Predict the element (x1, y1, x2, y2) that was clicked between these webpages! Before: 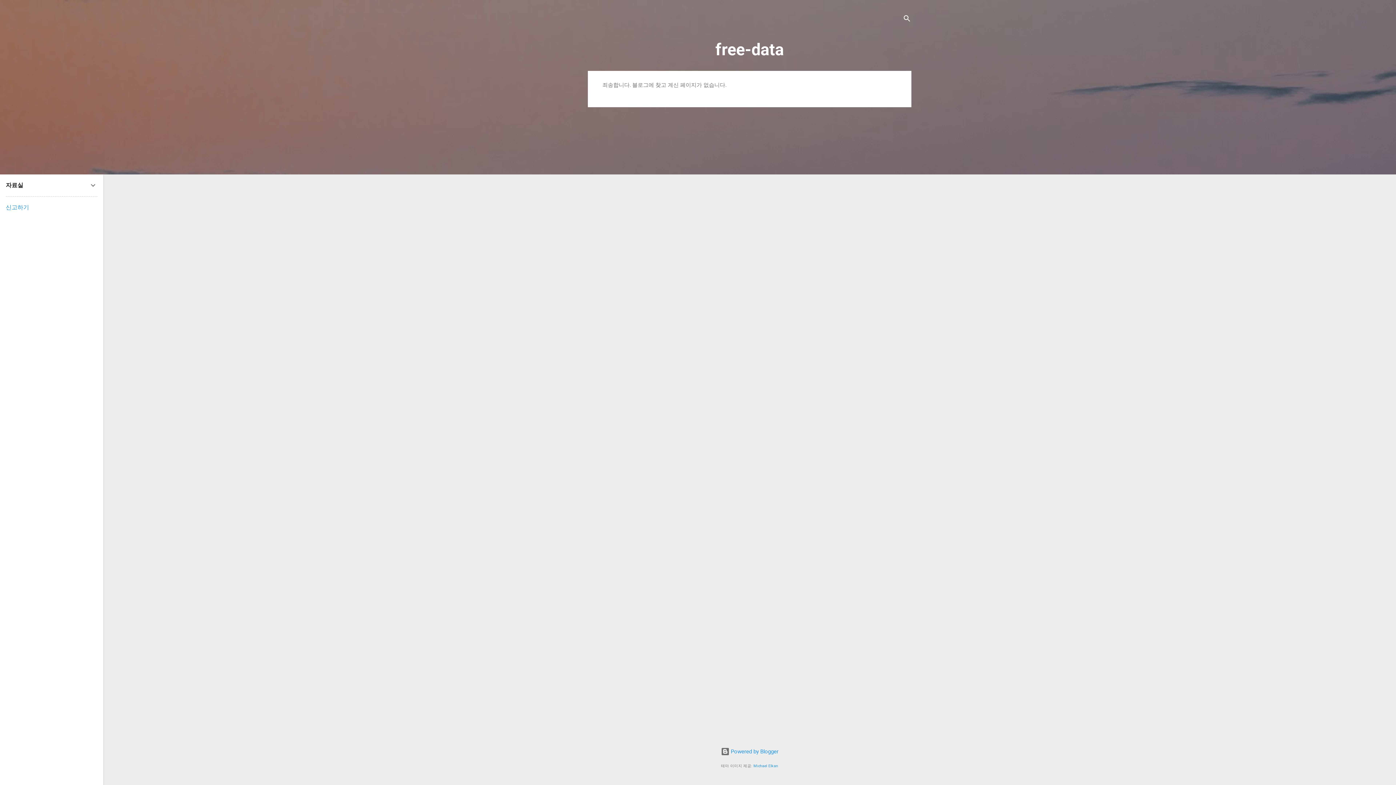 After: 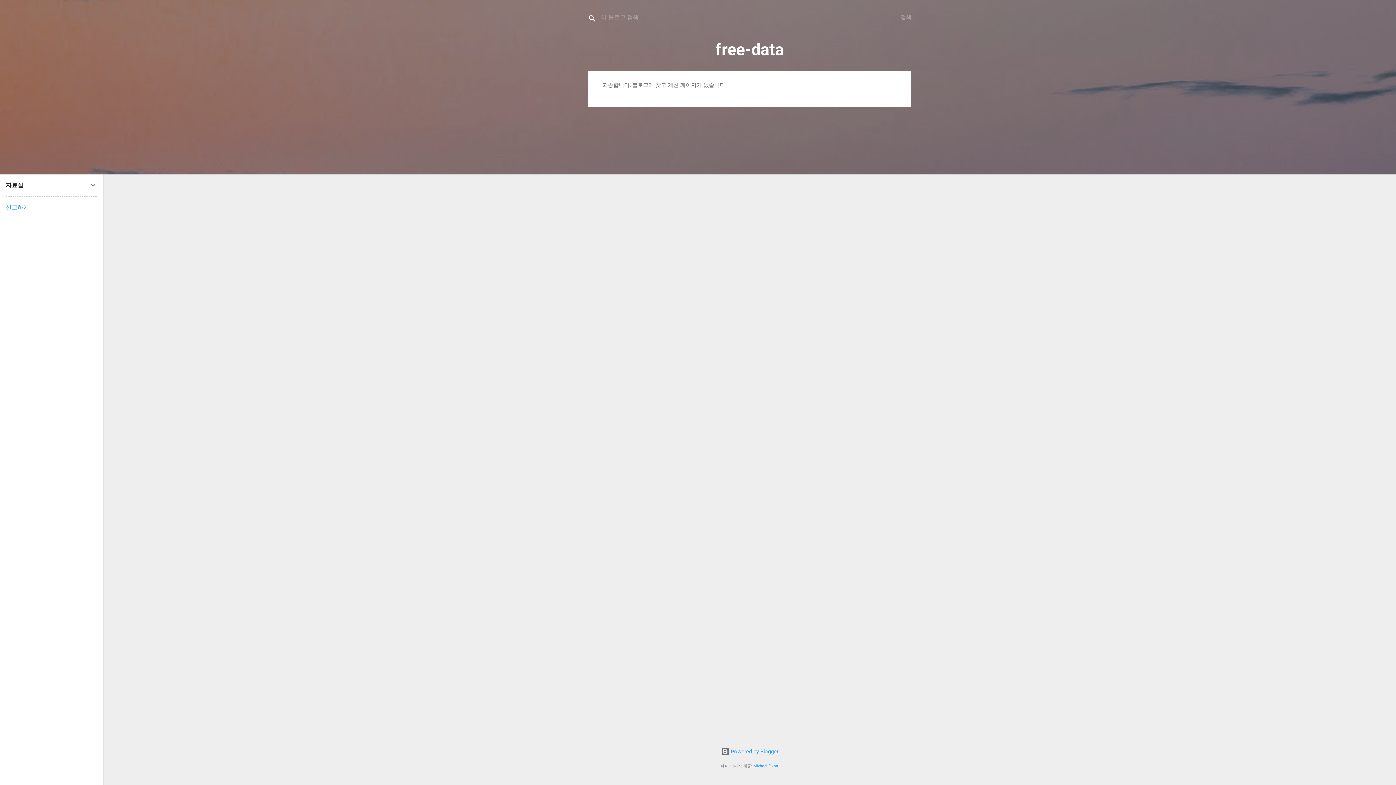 Action: bbox: (902, 8, 911, 30) label: 검색